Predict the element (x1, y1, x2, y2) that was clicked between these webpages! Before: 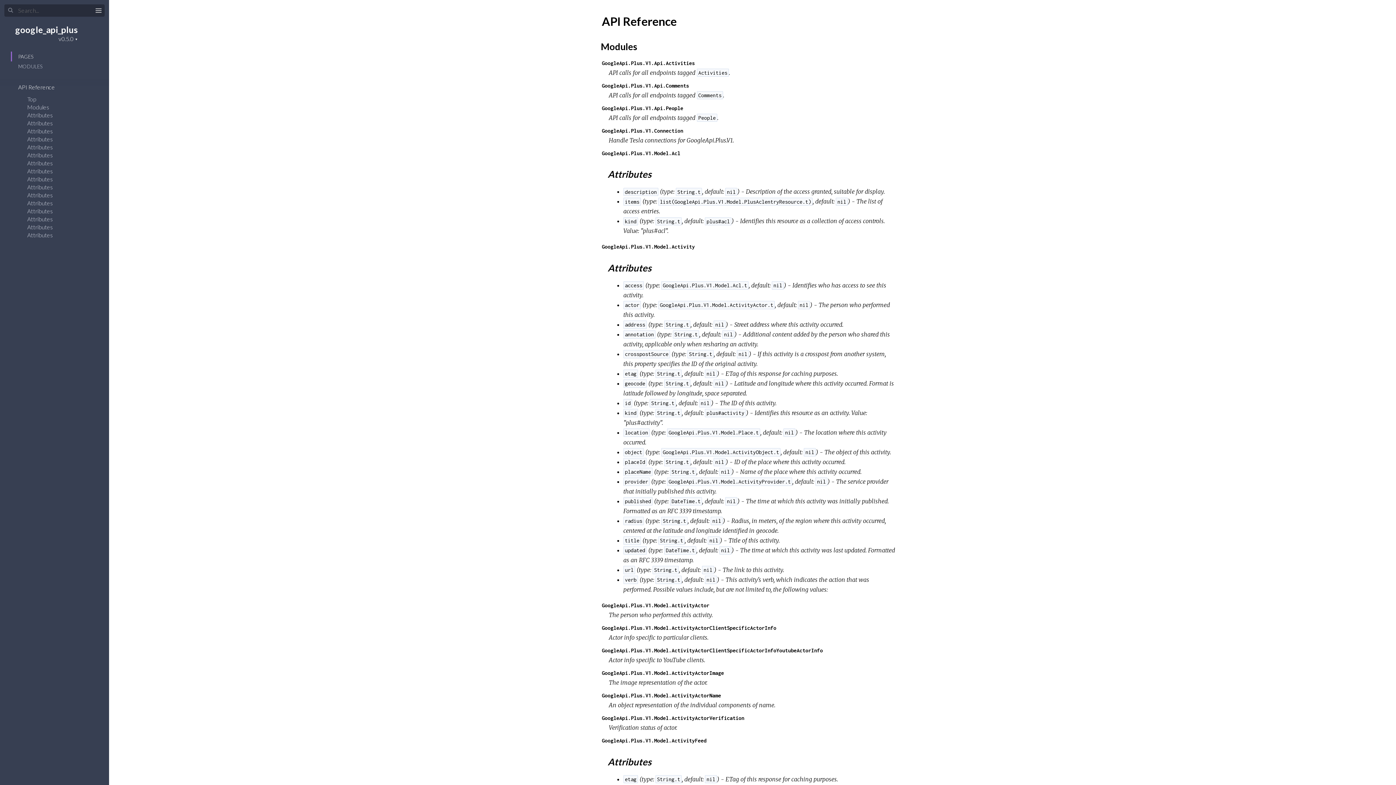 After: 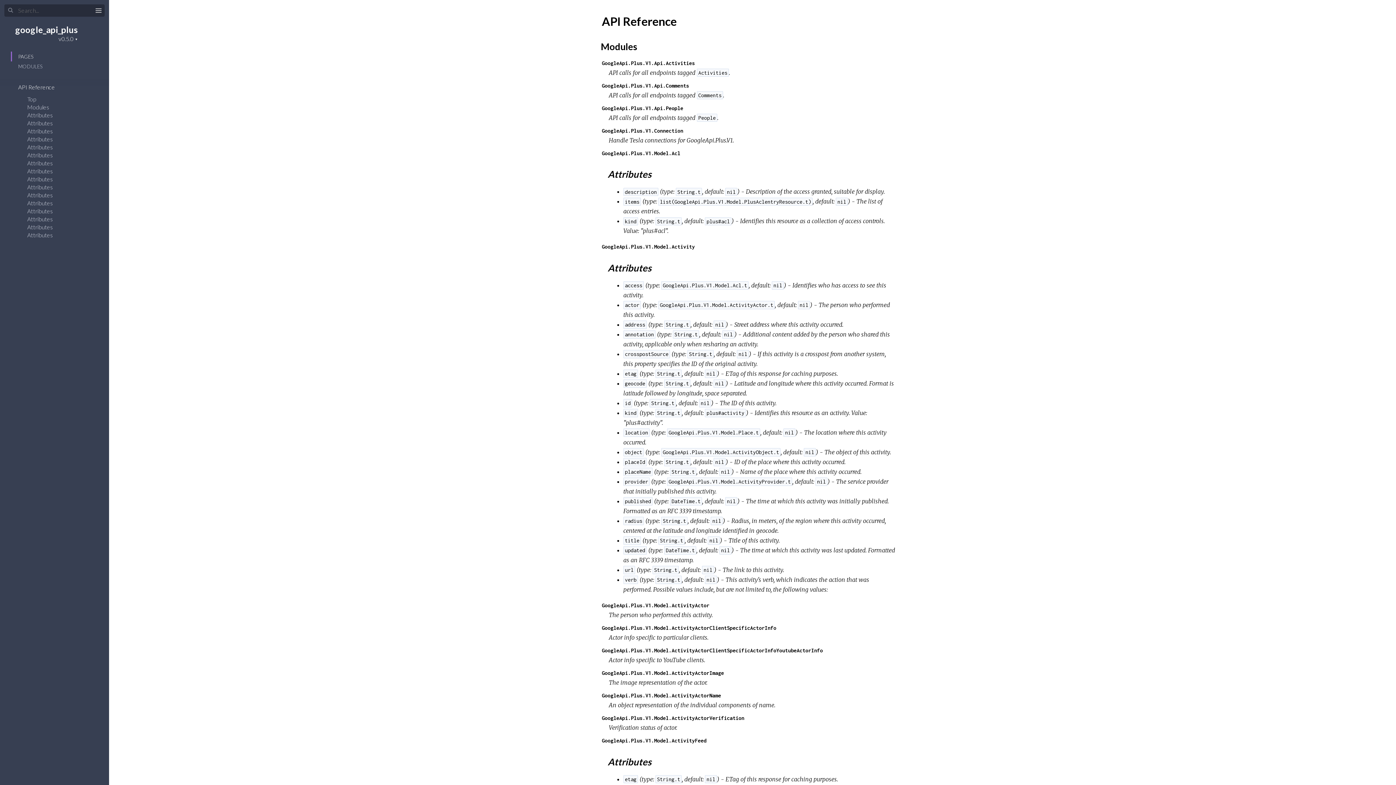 Action: bbox: (18, 53, 33, 59) label: PAGES